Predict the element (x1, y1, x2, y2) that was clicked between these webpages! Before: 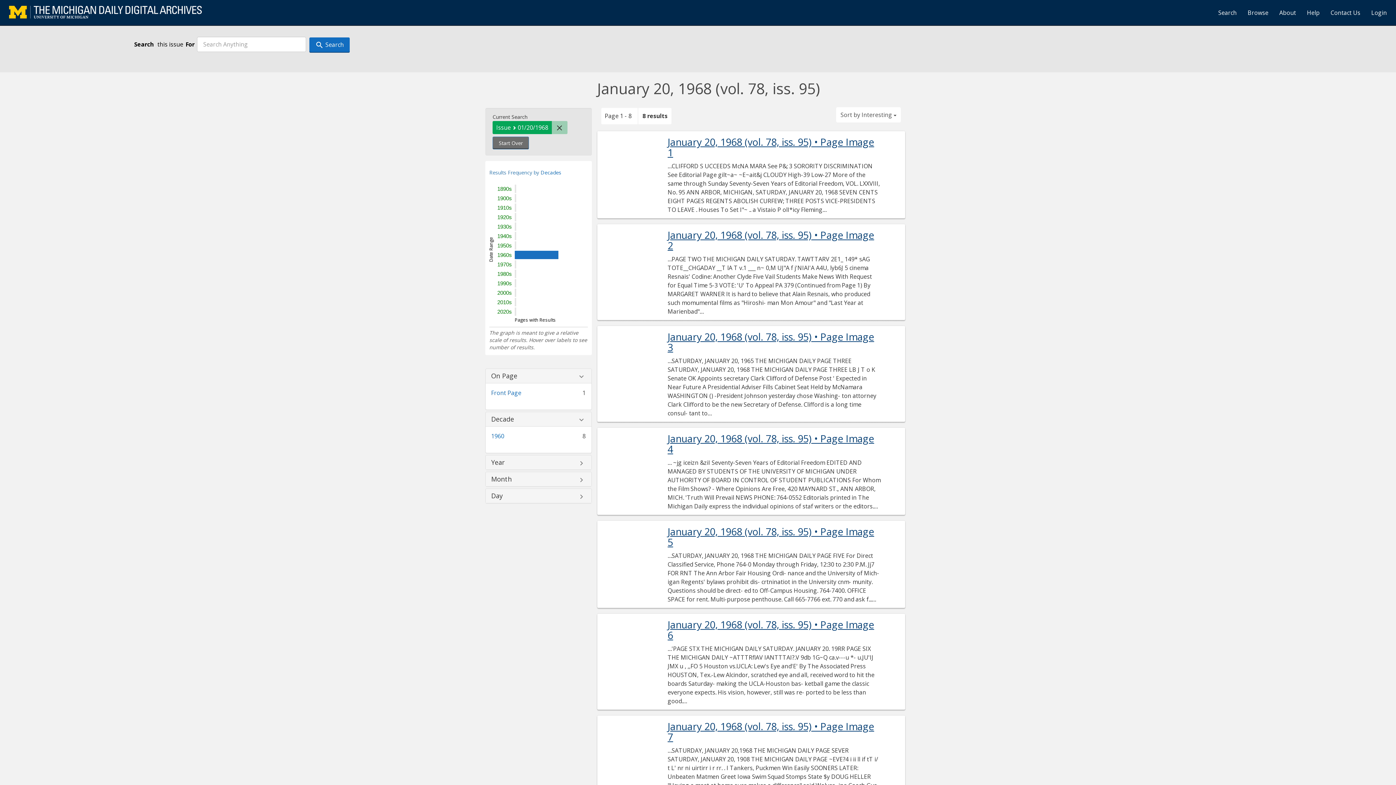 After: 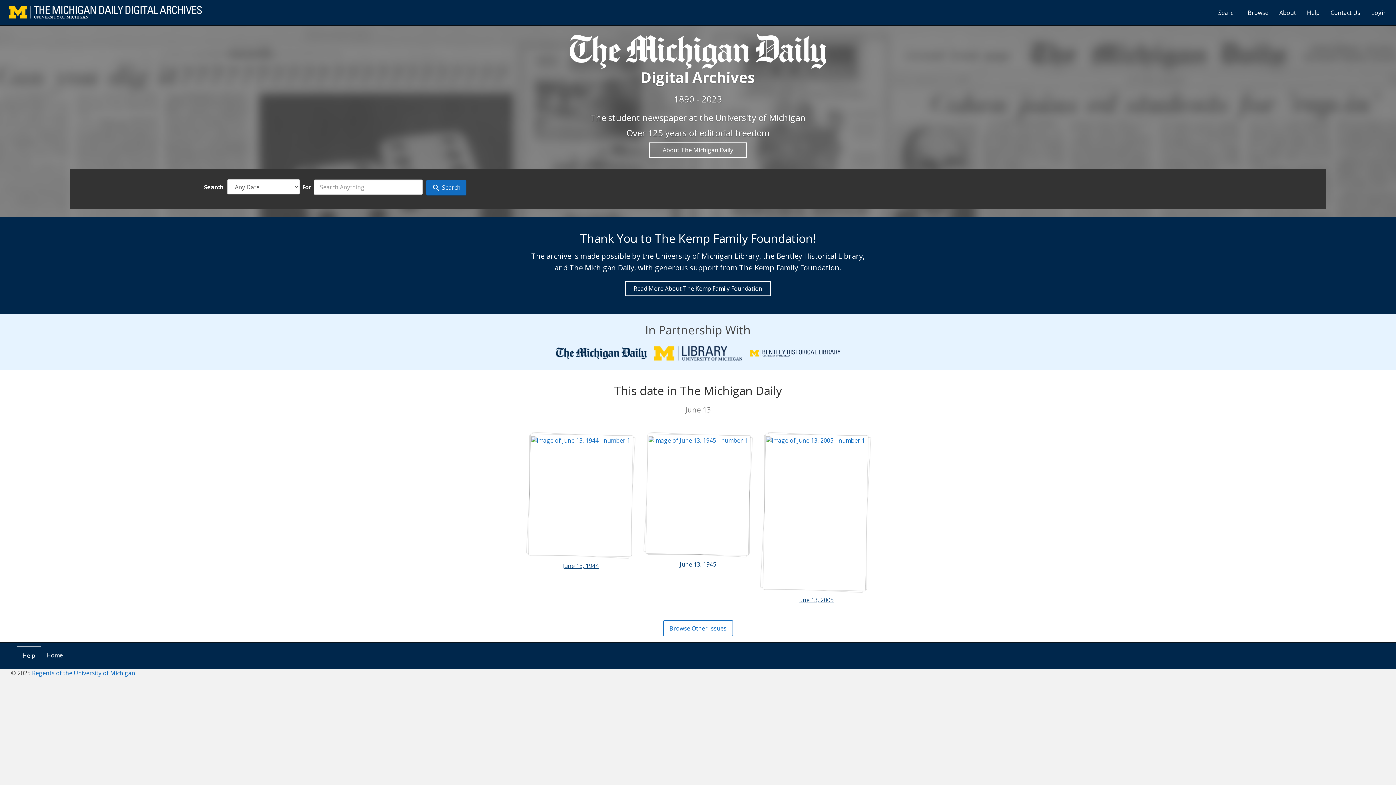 Action: bbox: (3, 3, 207, 21)